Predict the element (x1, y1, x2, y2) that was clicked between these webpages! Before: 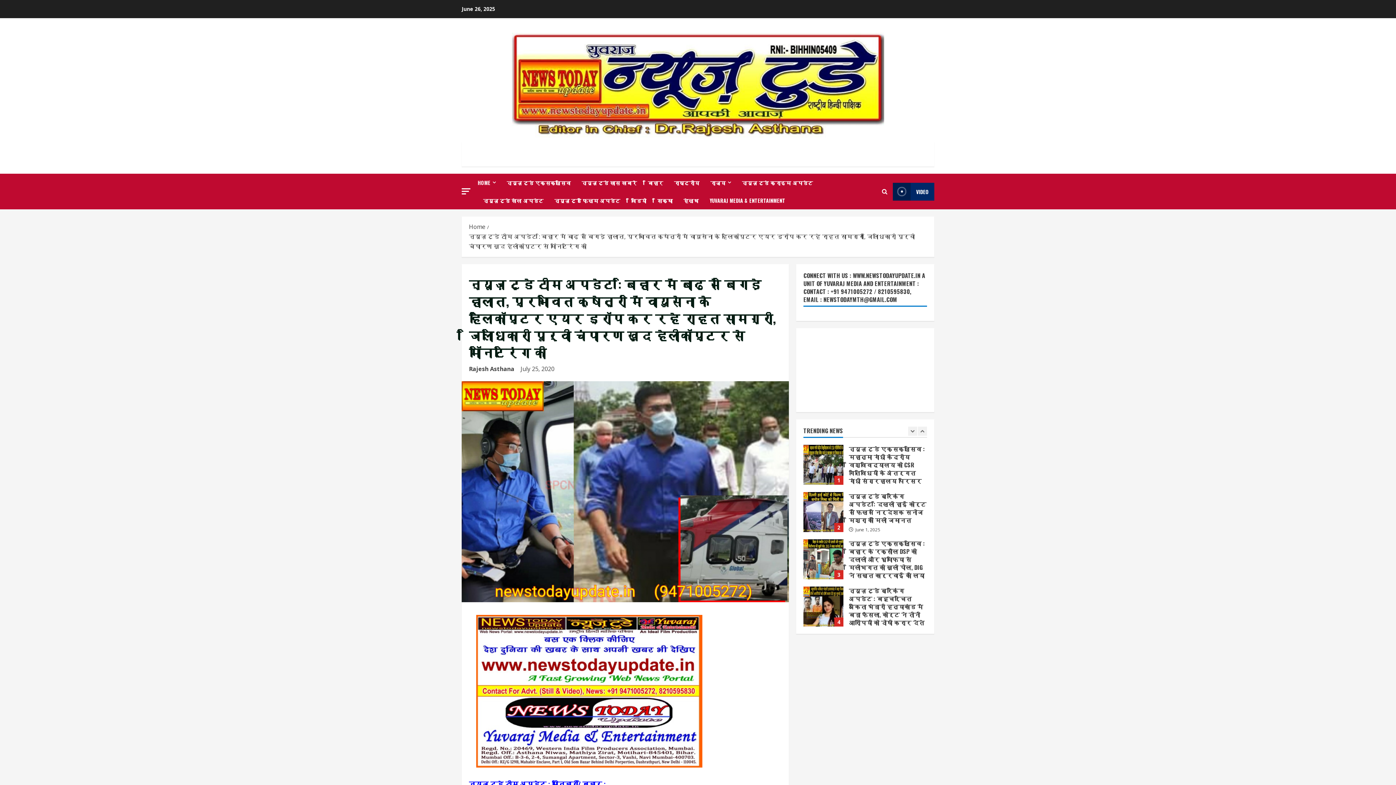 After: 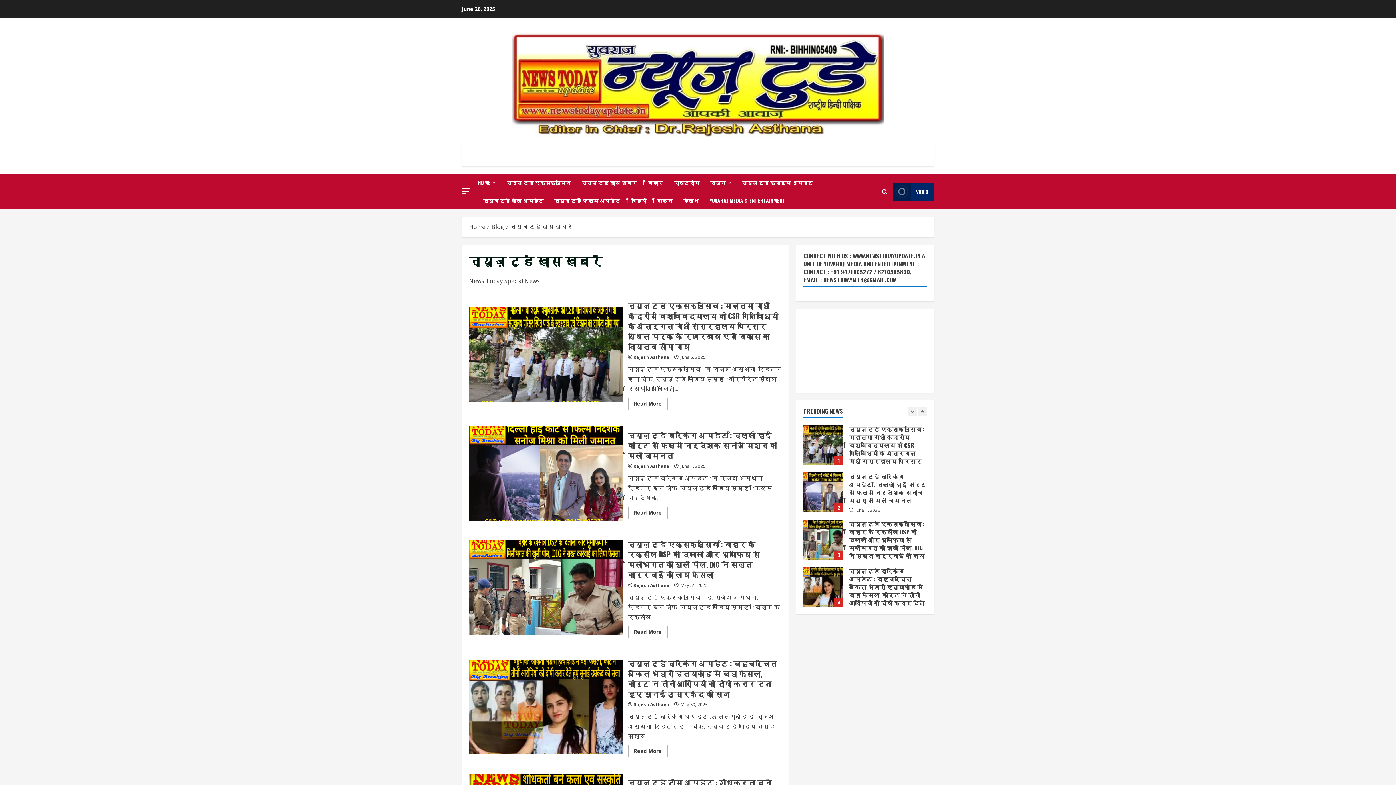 Action: bbox: (576, 173, 642, 191) label: न्यूज़ टुडे खास खबरें